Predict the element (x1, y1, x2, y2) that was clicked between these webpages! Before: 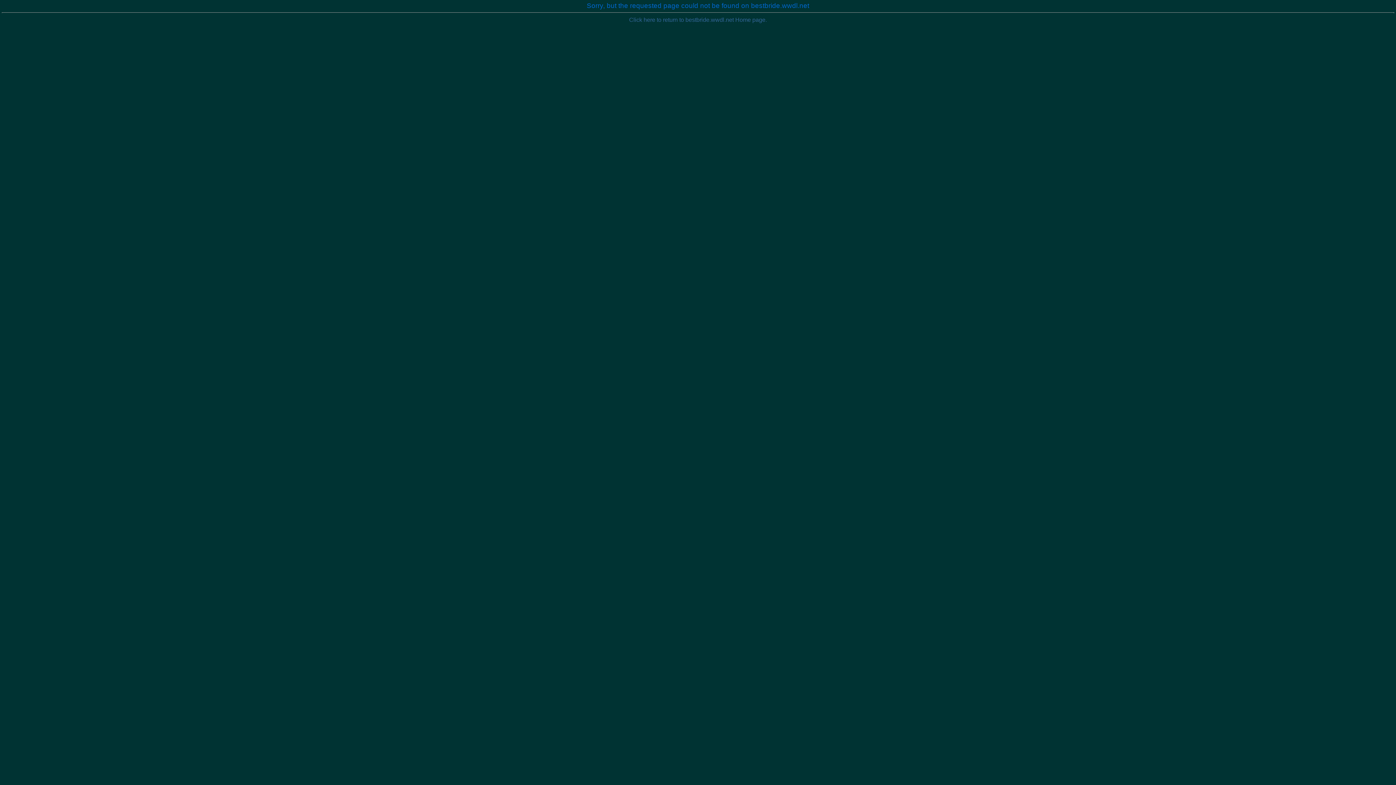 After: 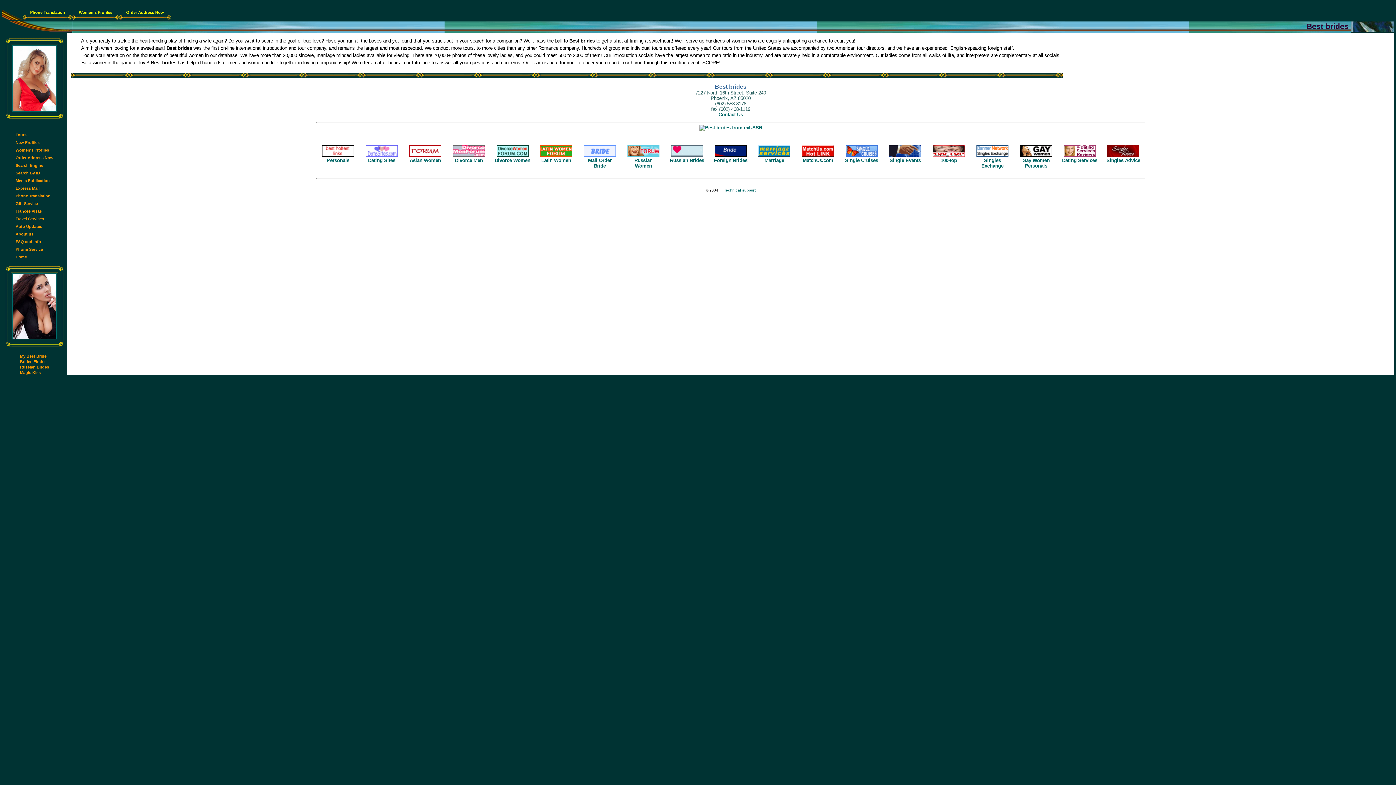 Action: bbox: (1, 16, 1394, 23) label: Click here to return to bestbride.wwdl.net Home page.